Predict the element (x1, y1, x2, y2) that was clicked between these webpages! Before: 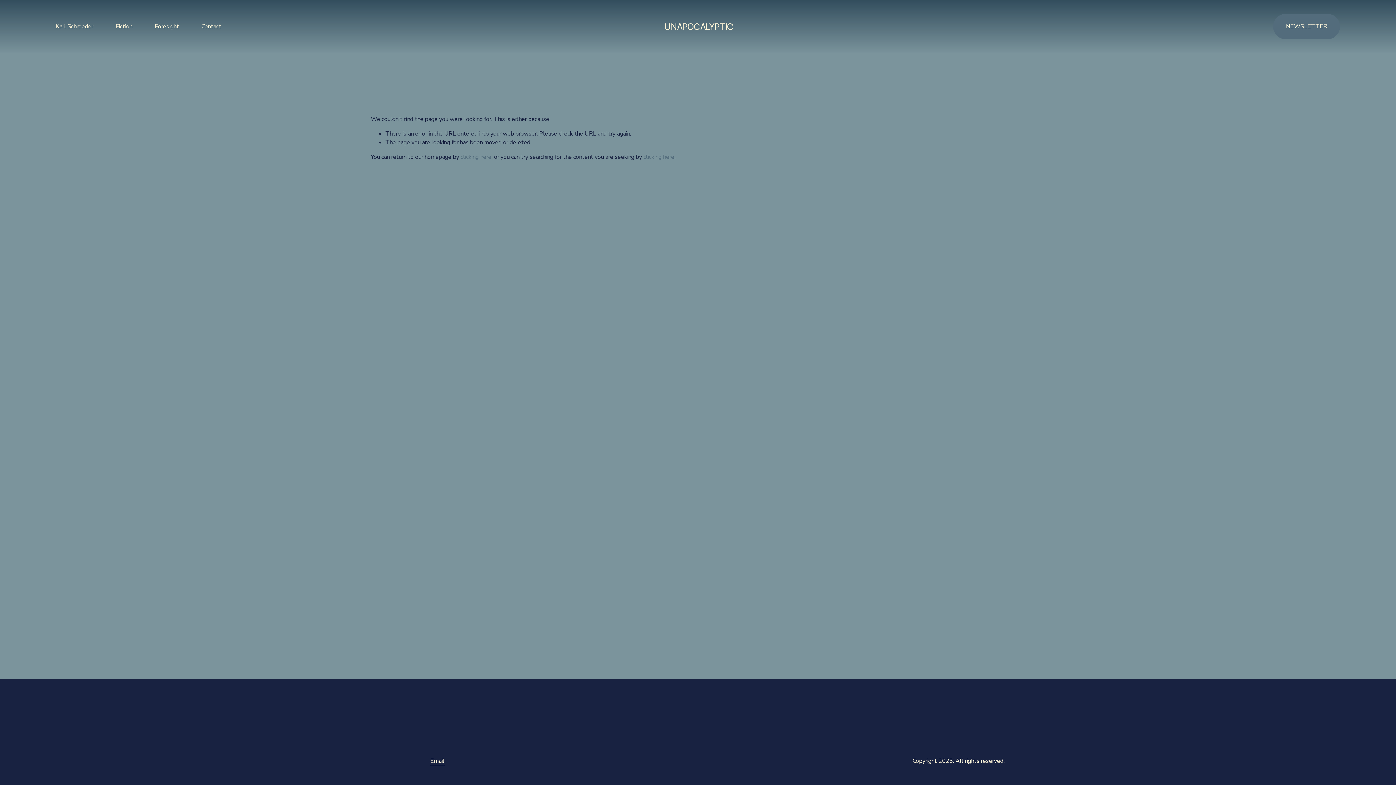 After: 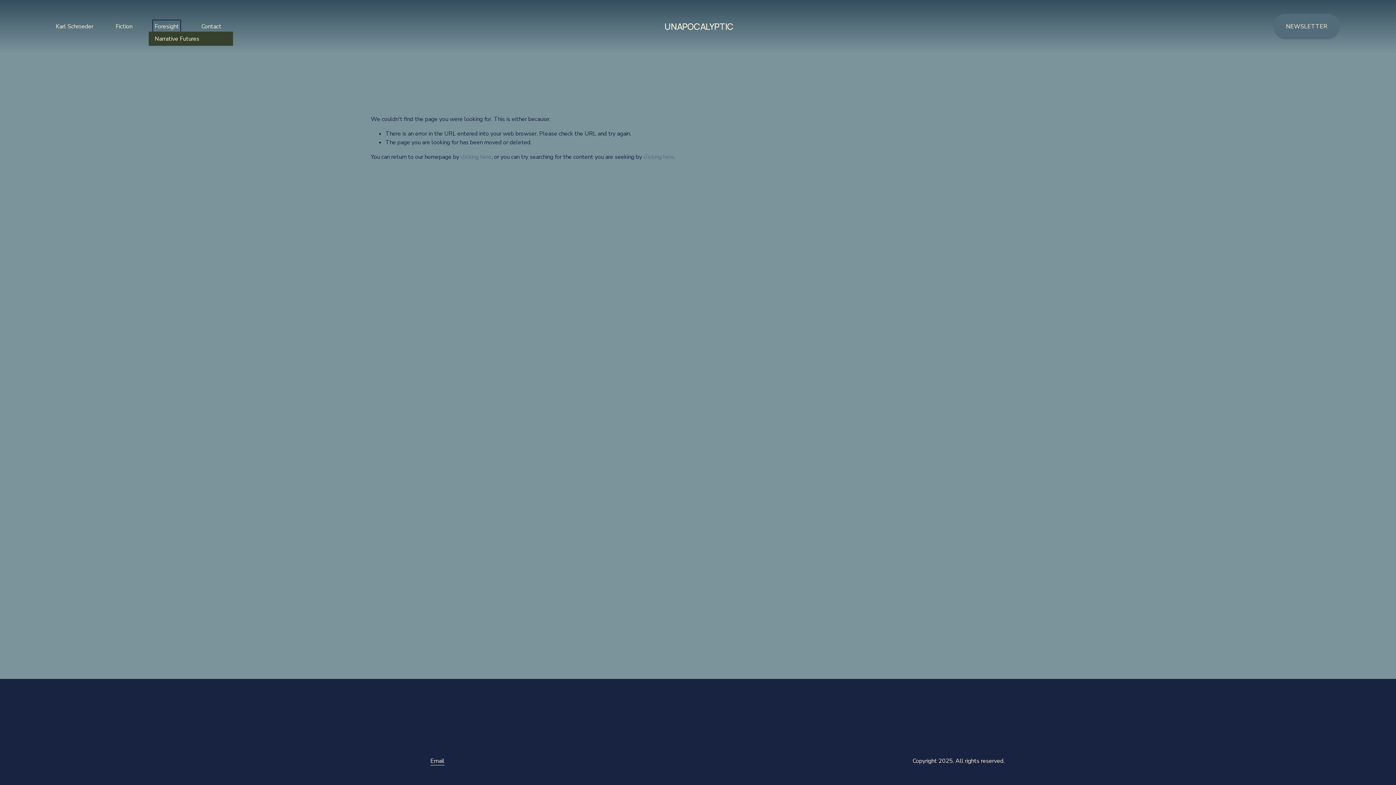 Action: bbox: (154, 21, 179, 31) label: folder dropdown